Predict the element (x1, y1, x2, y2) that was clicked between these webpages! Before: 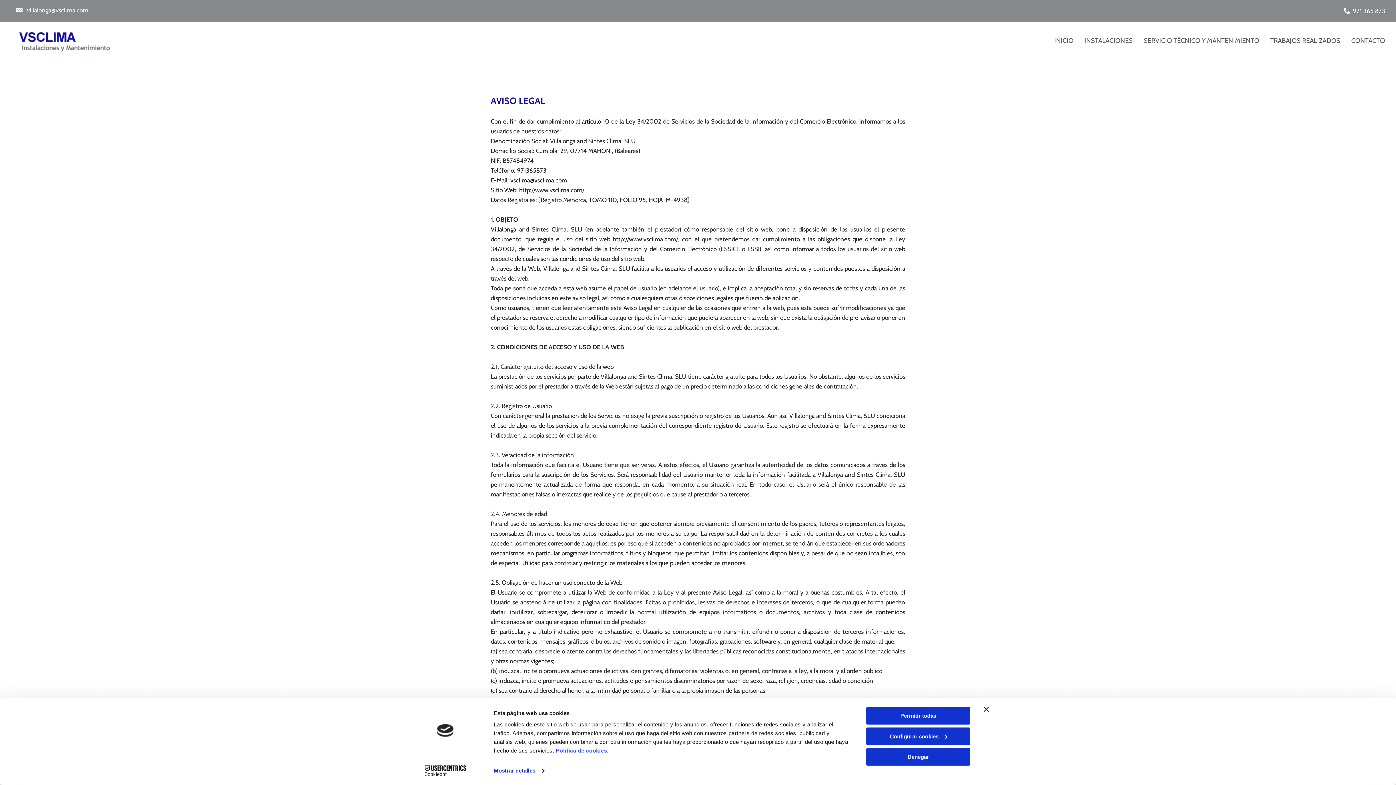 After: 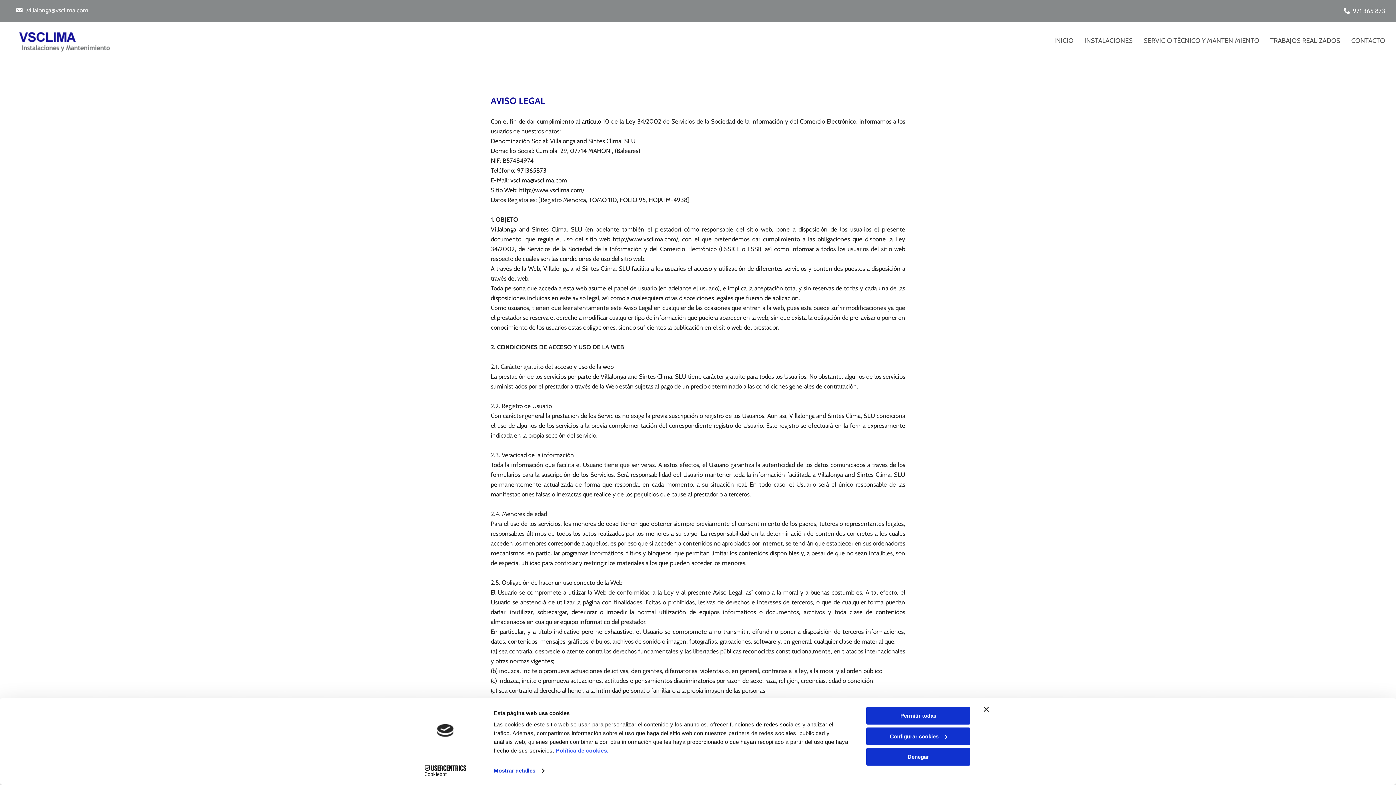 Action: bbox: (413, 765, 477, 776) label: Cookiebot - opens in a new window